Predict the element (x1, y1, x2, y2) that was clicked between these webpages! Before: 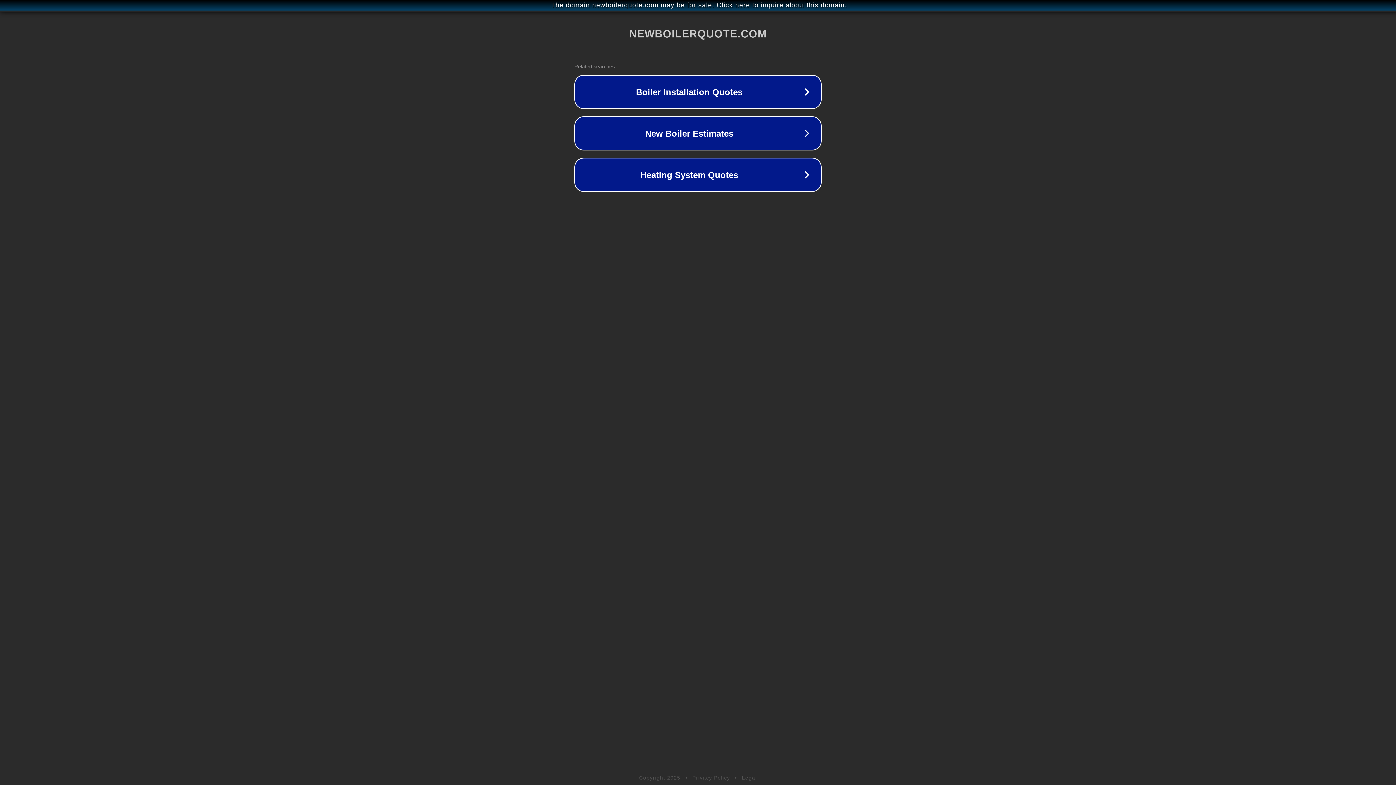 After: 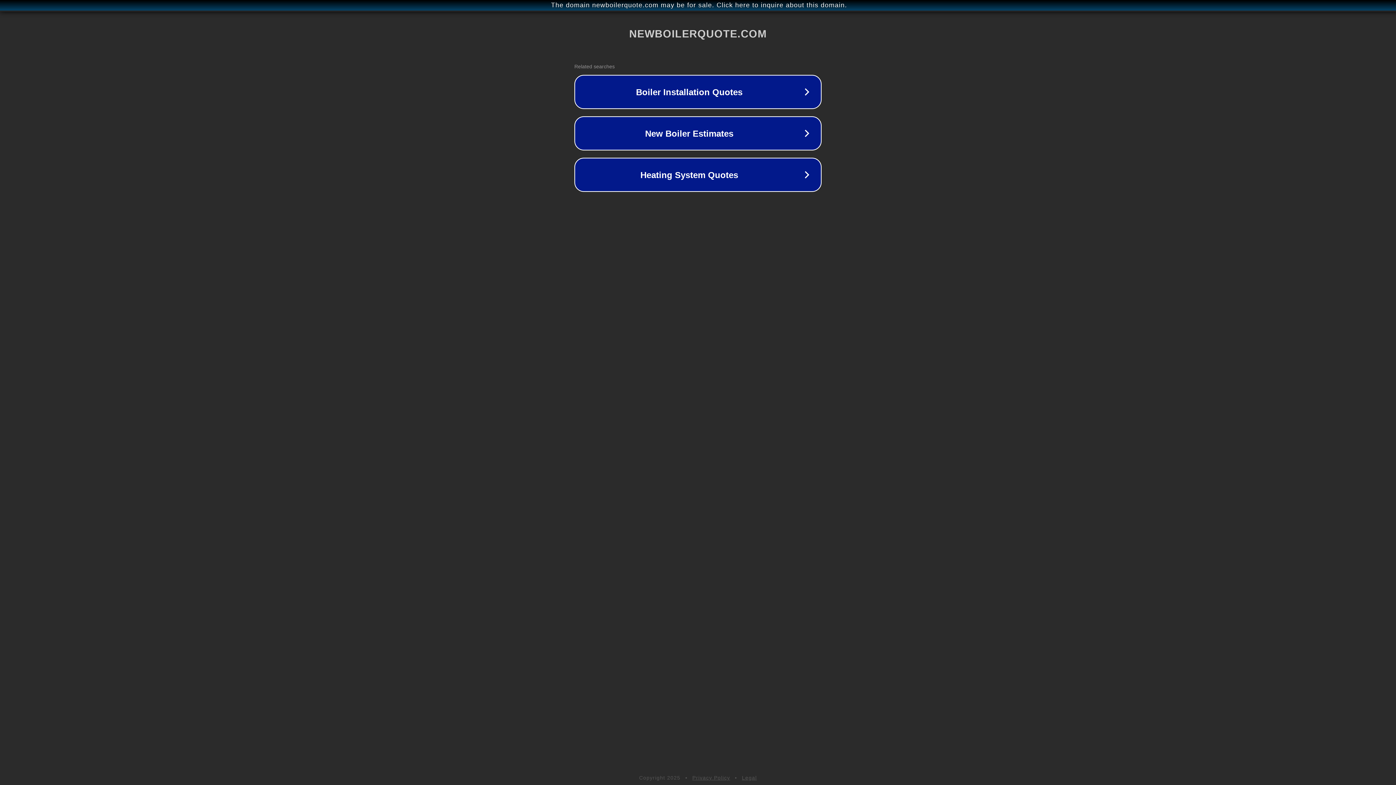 Action: bbox: (742, 775, 757, 781) label: Legal